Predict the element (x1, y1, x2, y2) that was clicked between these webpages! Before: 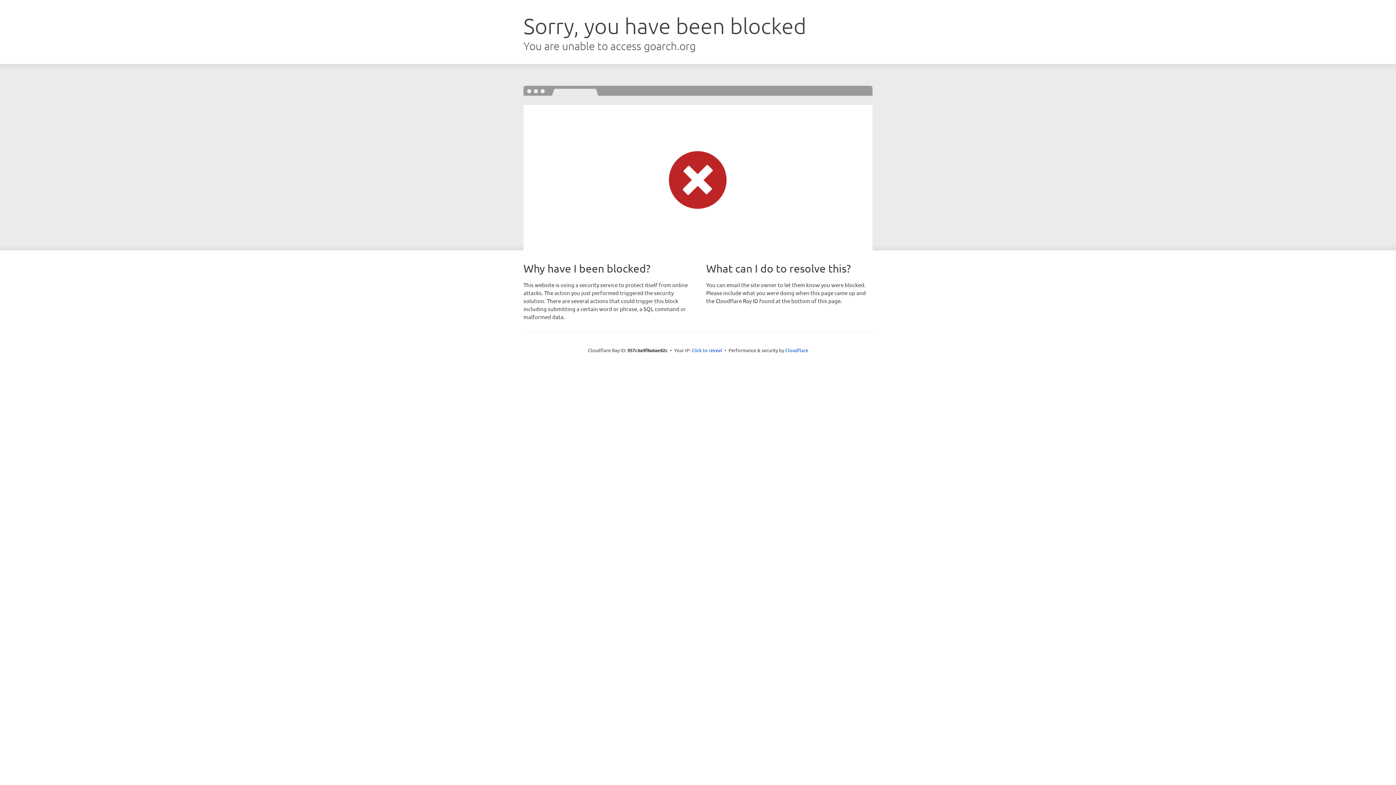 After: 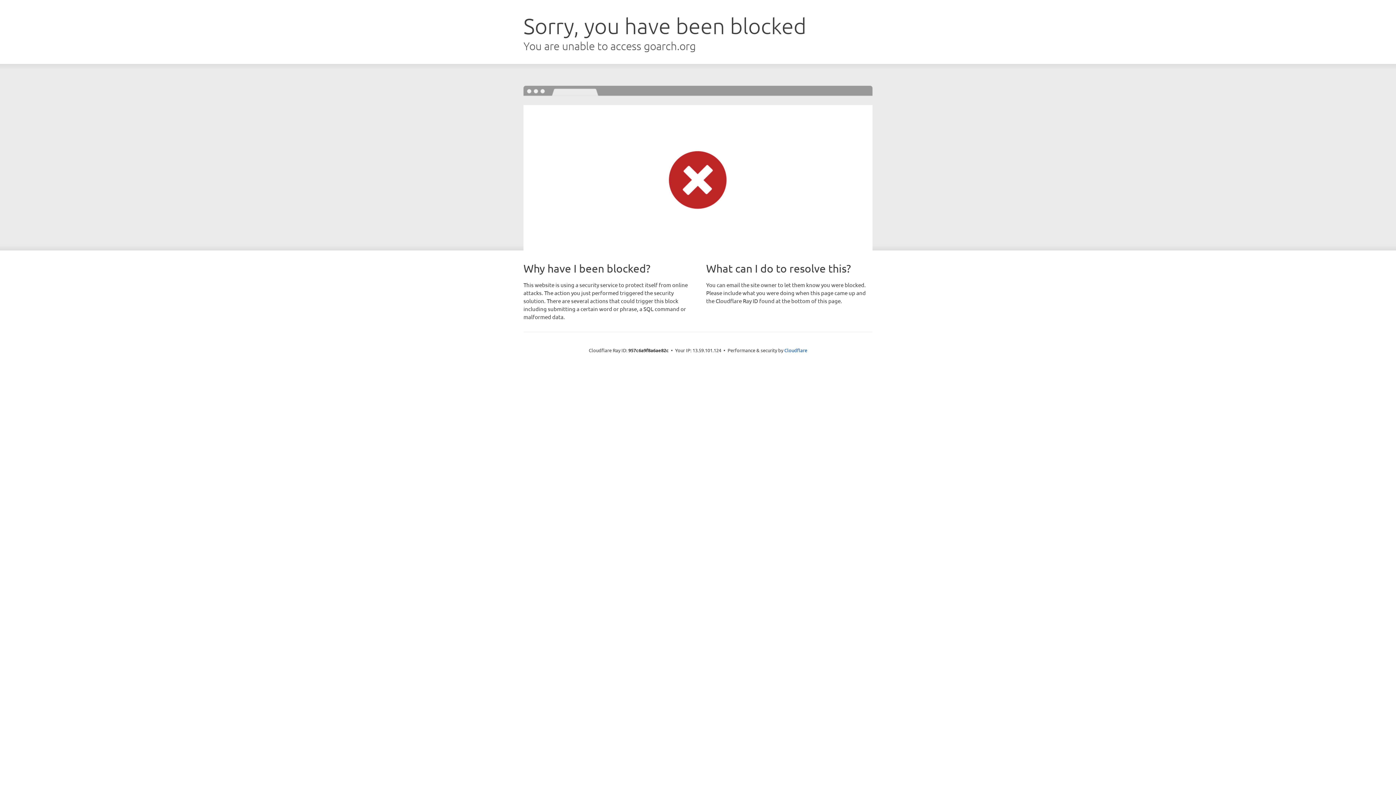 Action: label: Click to reveal bbox: (691, 346, 722, 353)